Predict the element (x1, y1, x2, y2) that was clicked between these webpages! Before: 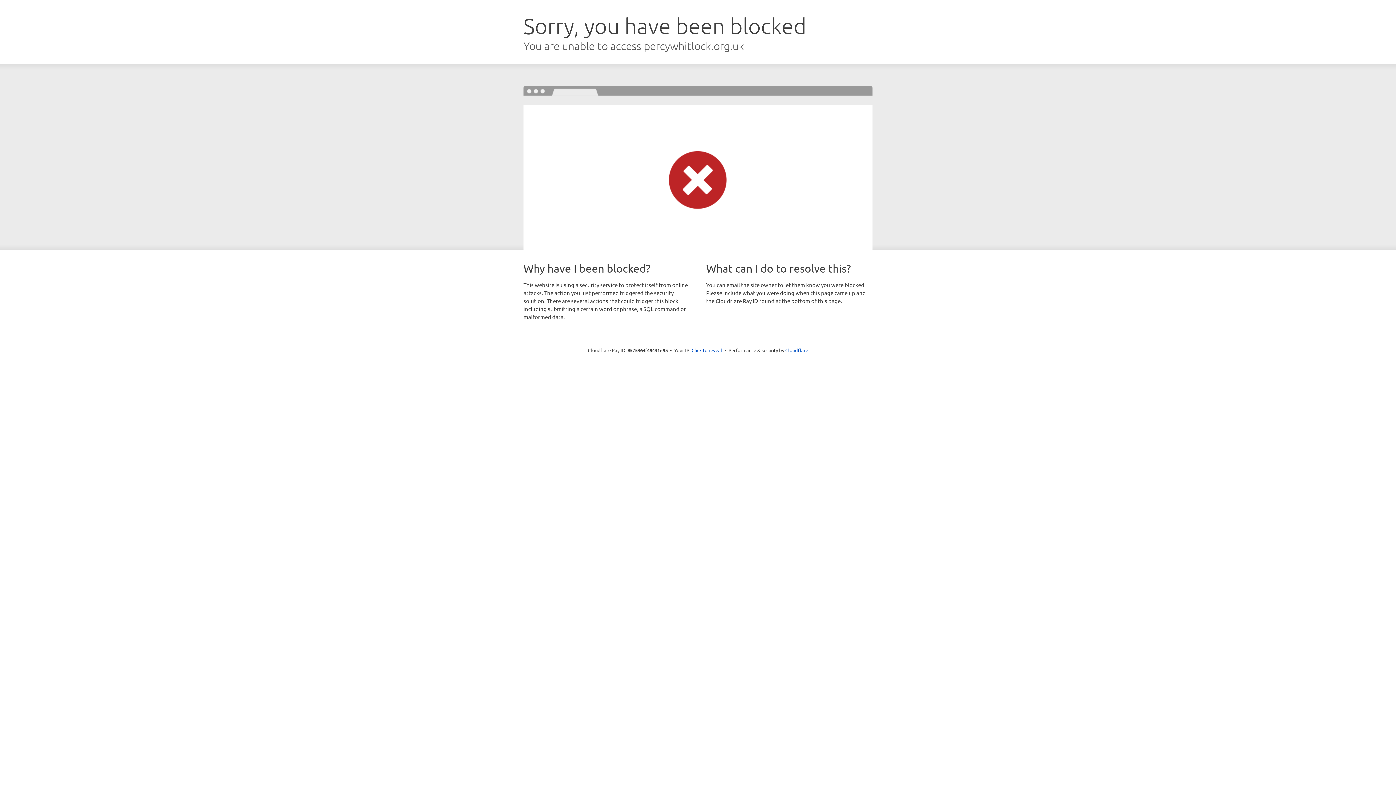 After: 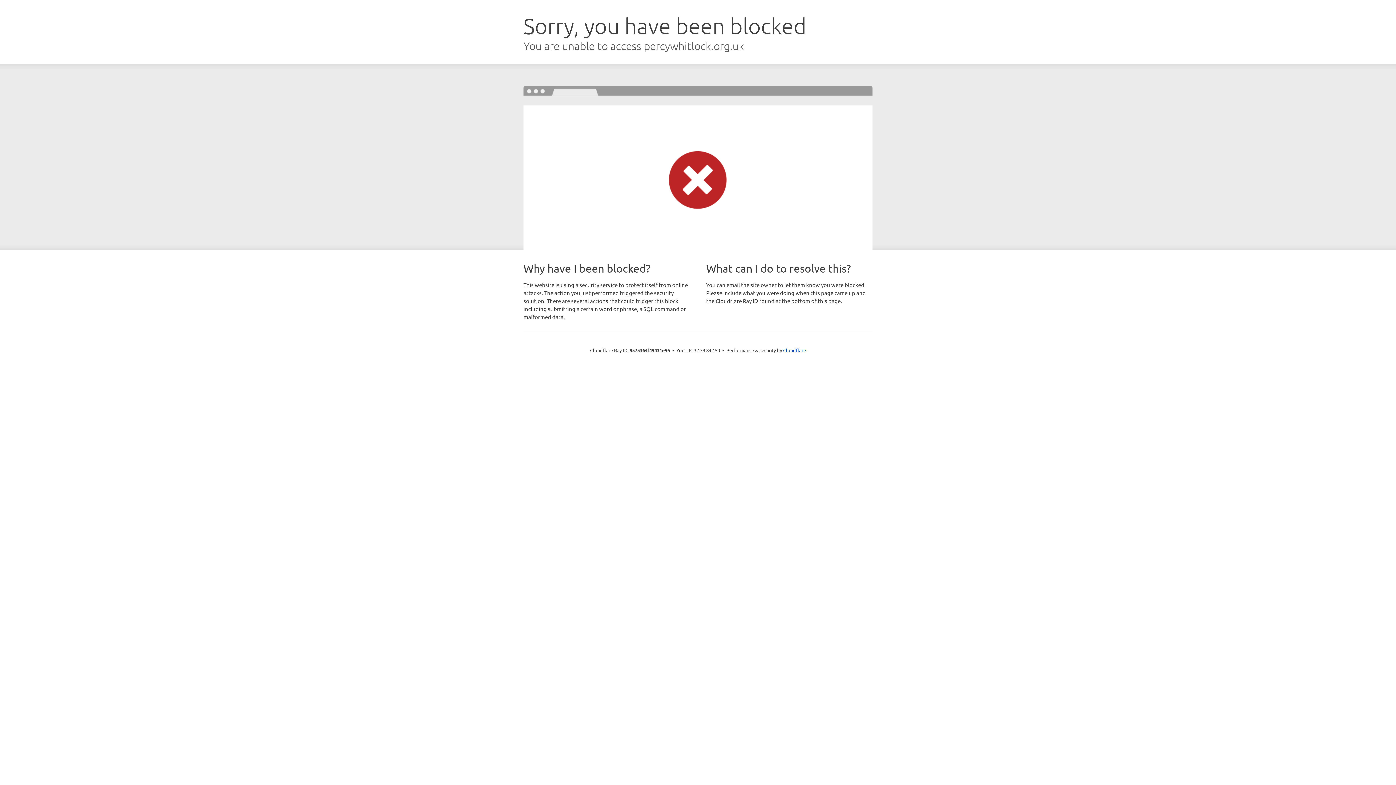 Action: bbox: (691, 346, 722, 353) label: Click to reveal